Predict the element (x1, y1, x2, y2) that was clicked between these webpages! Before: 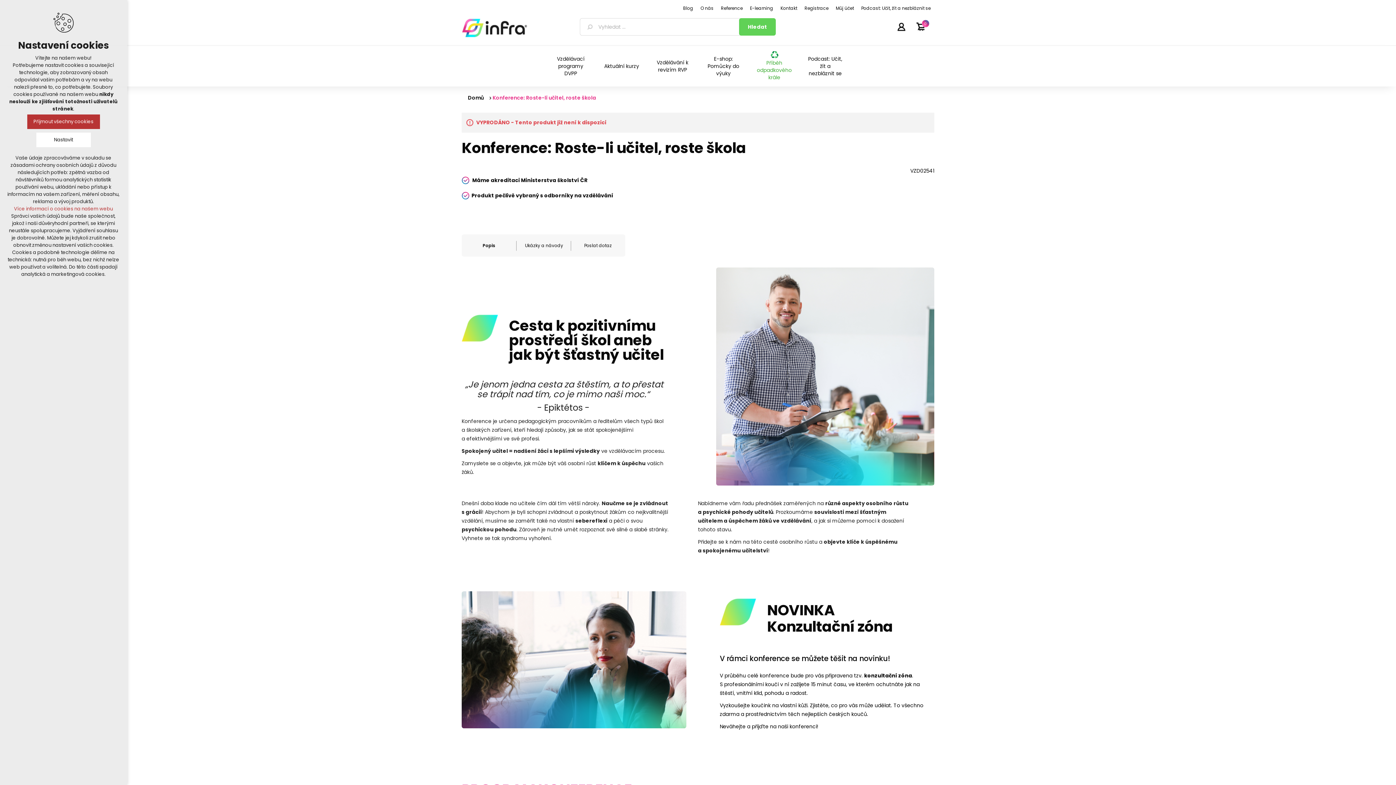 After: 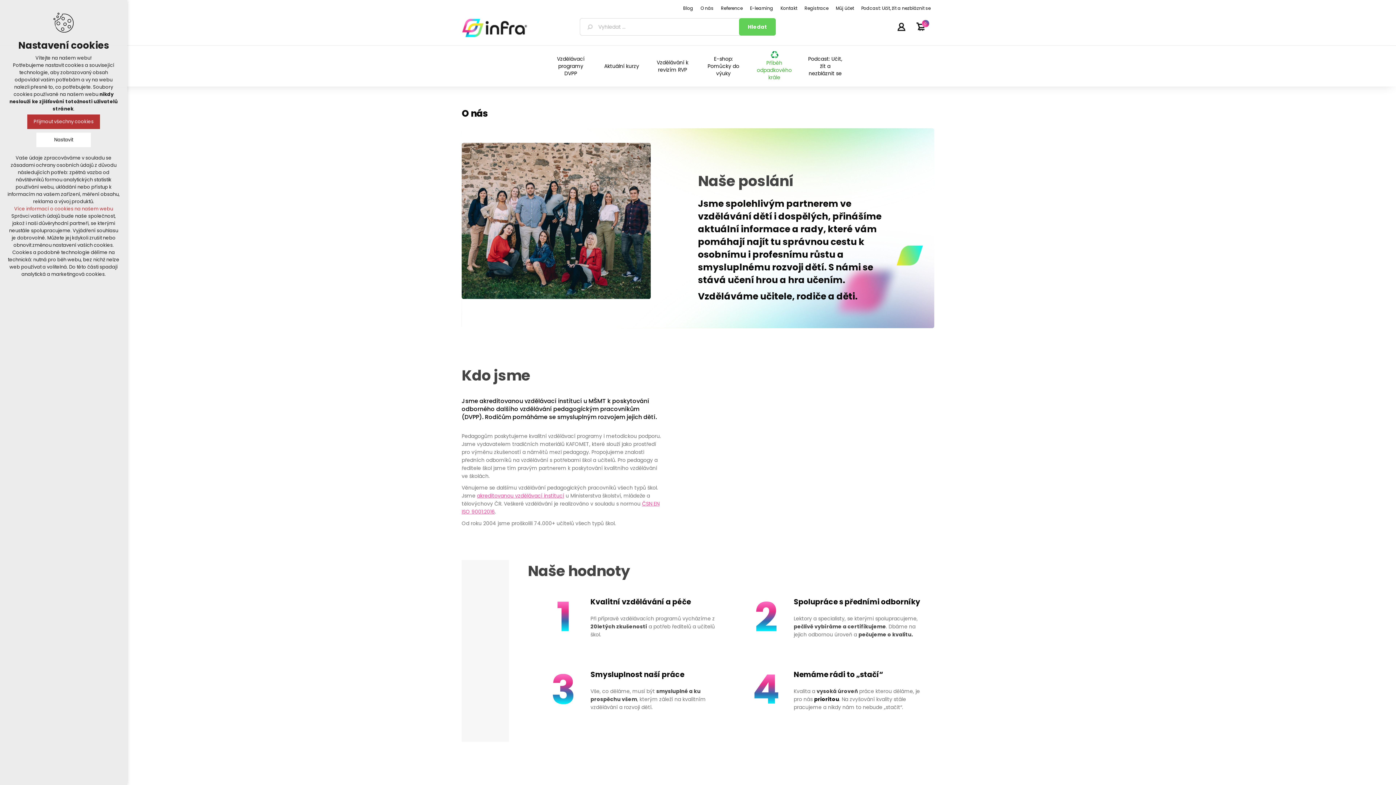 Action: label: O nás bbox: (698, 1, 715, 15)